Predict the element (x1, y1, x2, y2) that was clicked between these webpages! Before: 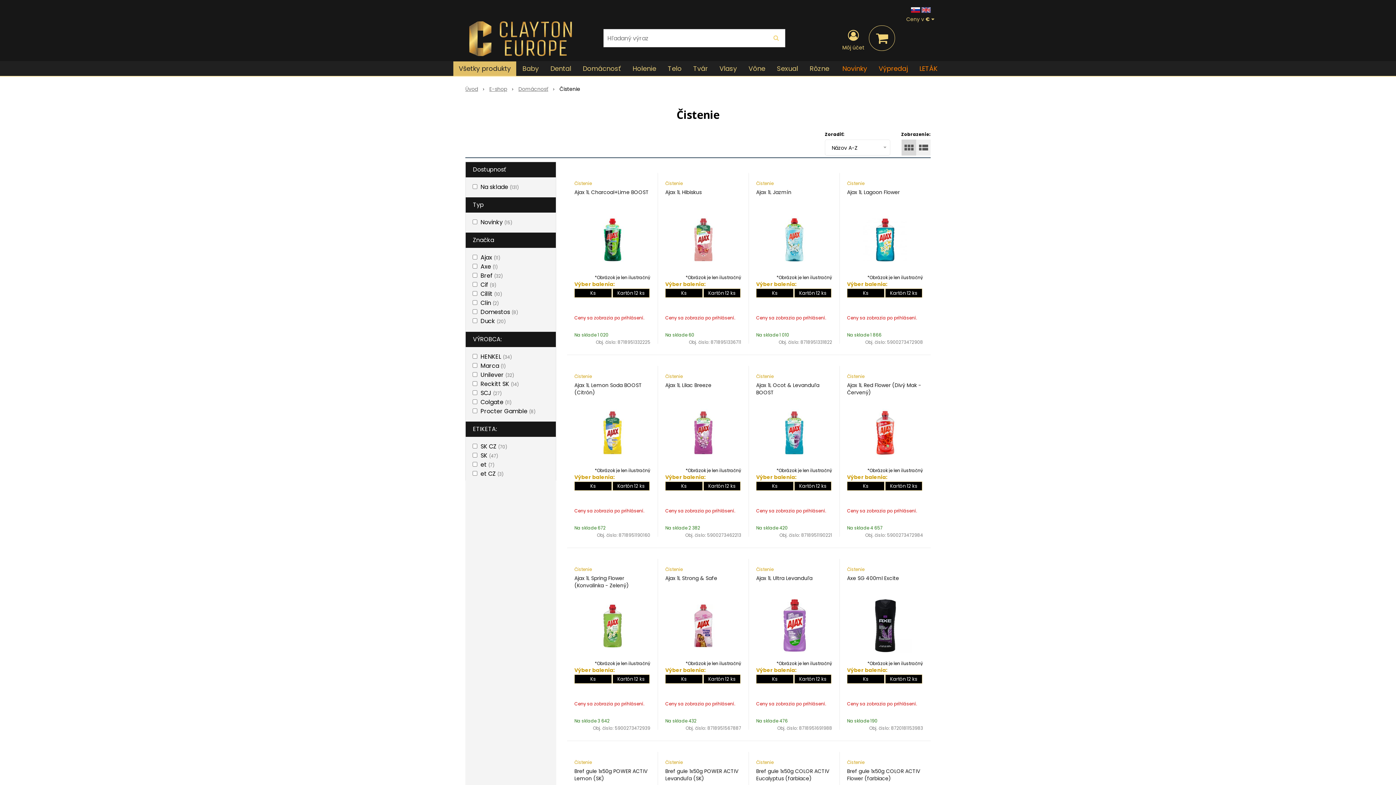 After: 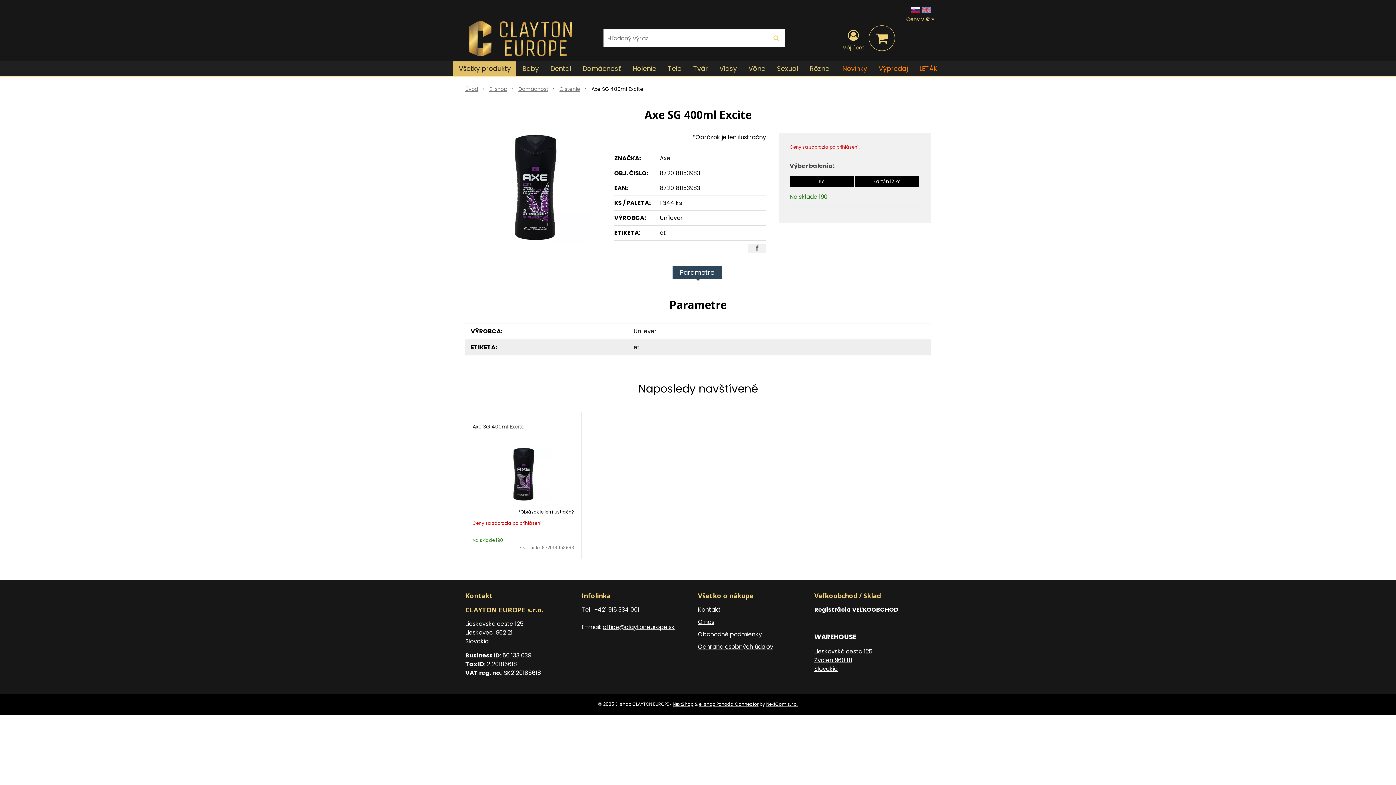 Action: bbox: (847, 574, 899, 582) label: Axe SG 400ml Excite